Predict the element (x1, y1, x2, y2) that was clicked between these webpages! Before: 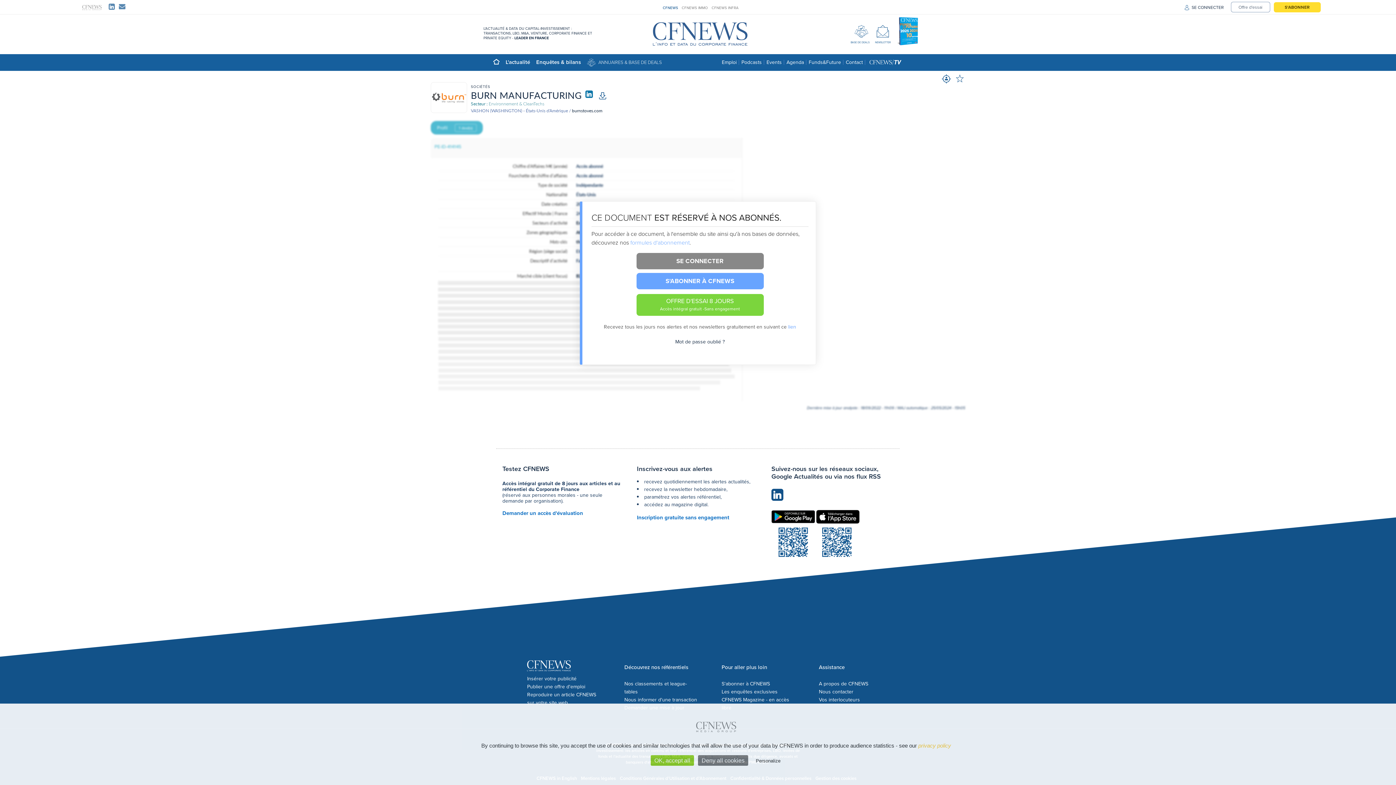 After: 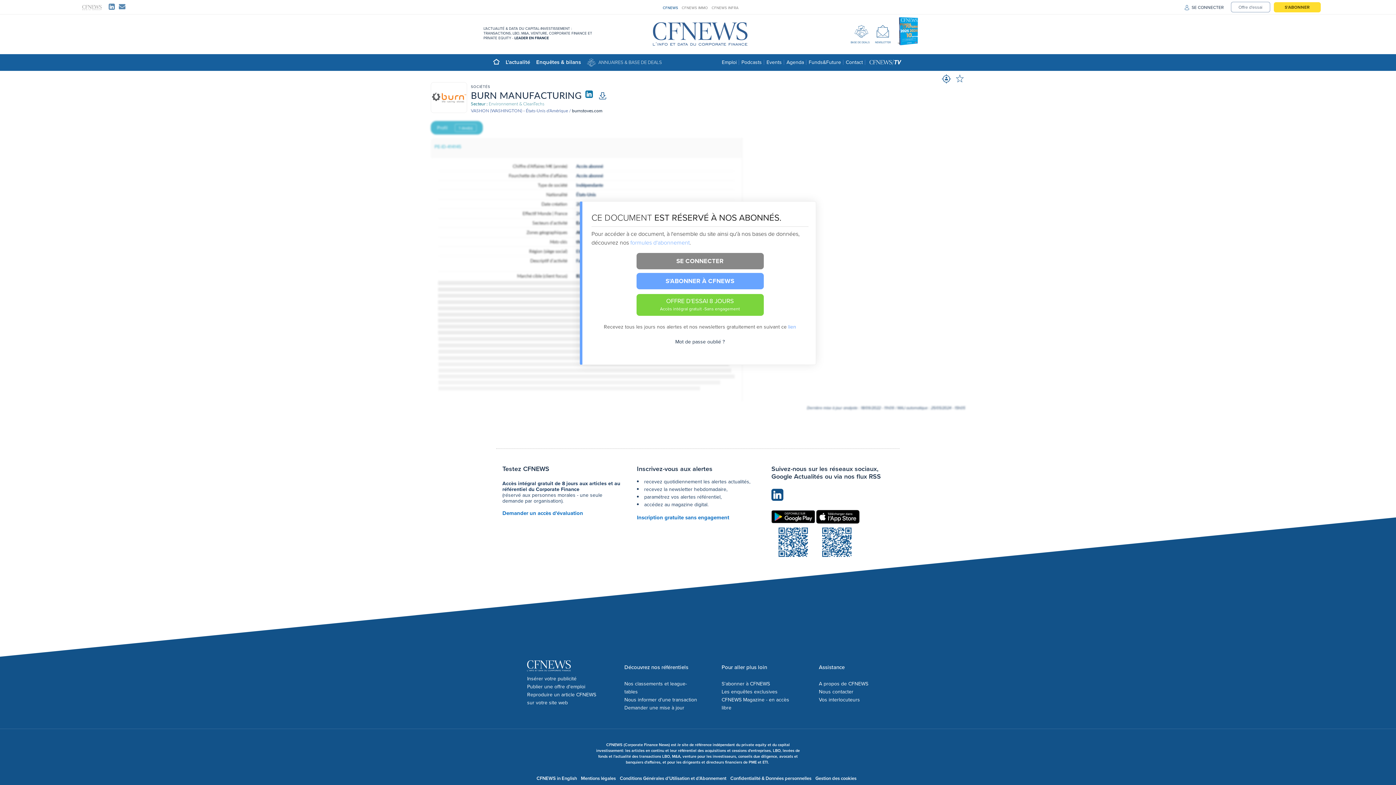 Action: label: Deny all cookies bbox: (698, 755, 748, 766)